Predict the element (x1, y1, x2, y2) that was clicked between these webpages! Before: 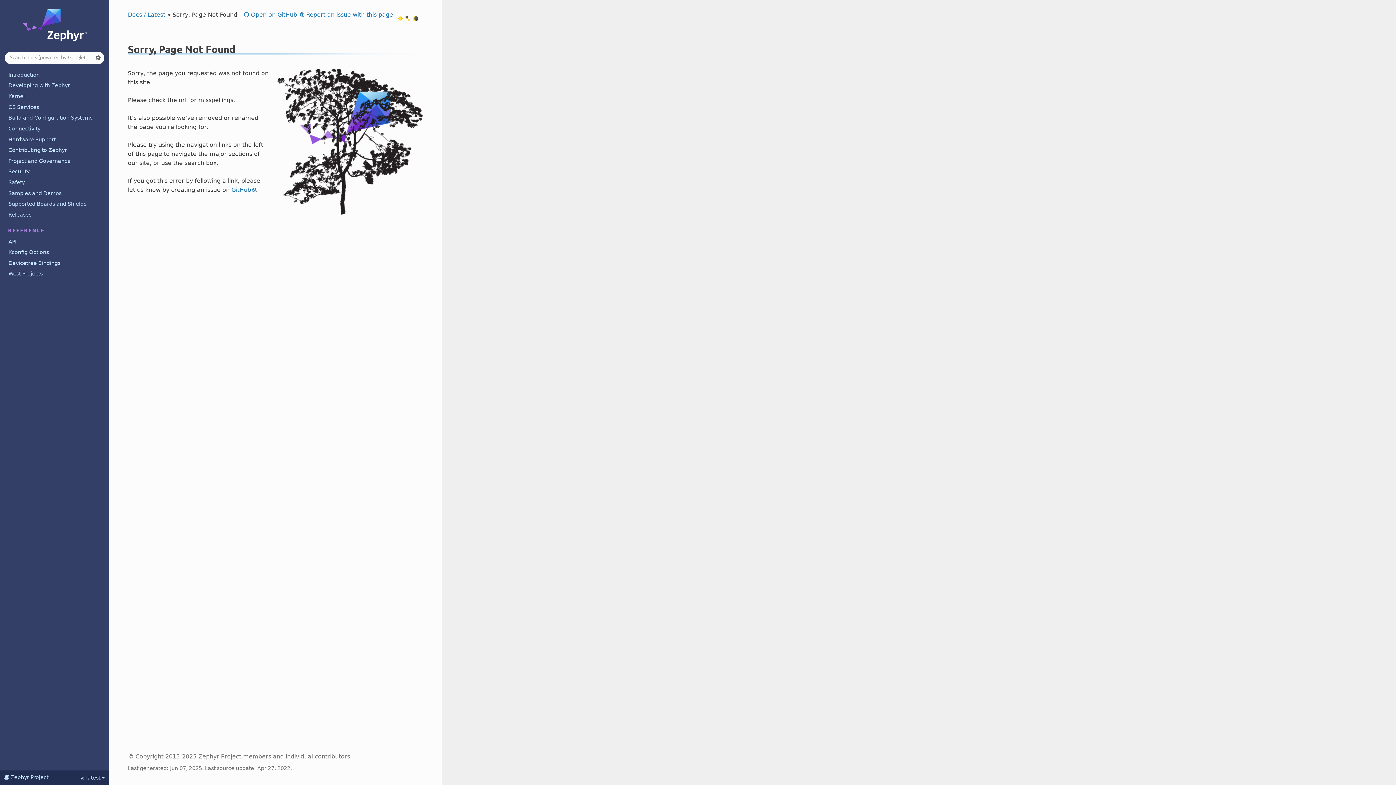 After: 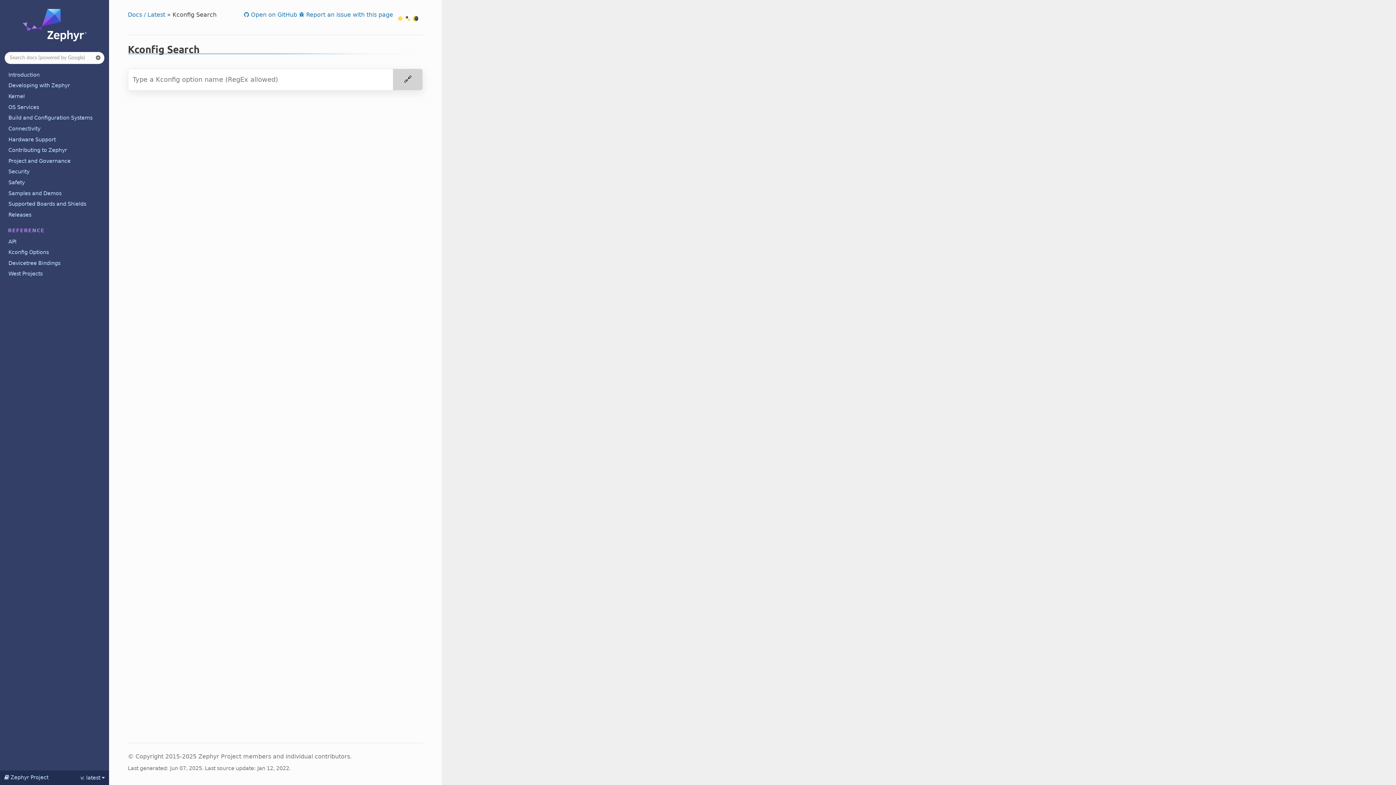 Action: bbox: (0, 247, 109, 257) label: Kconfig Options